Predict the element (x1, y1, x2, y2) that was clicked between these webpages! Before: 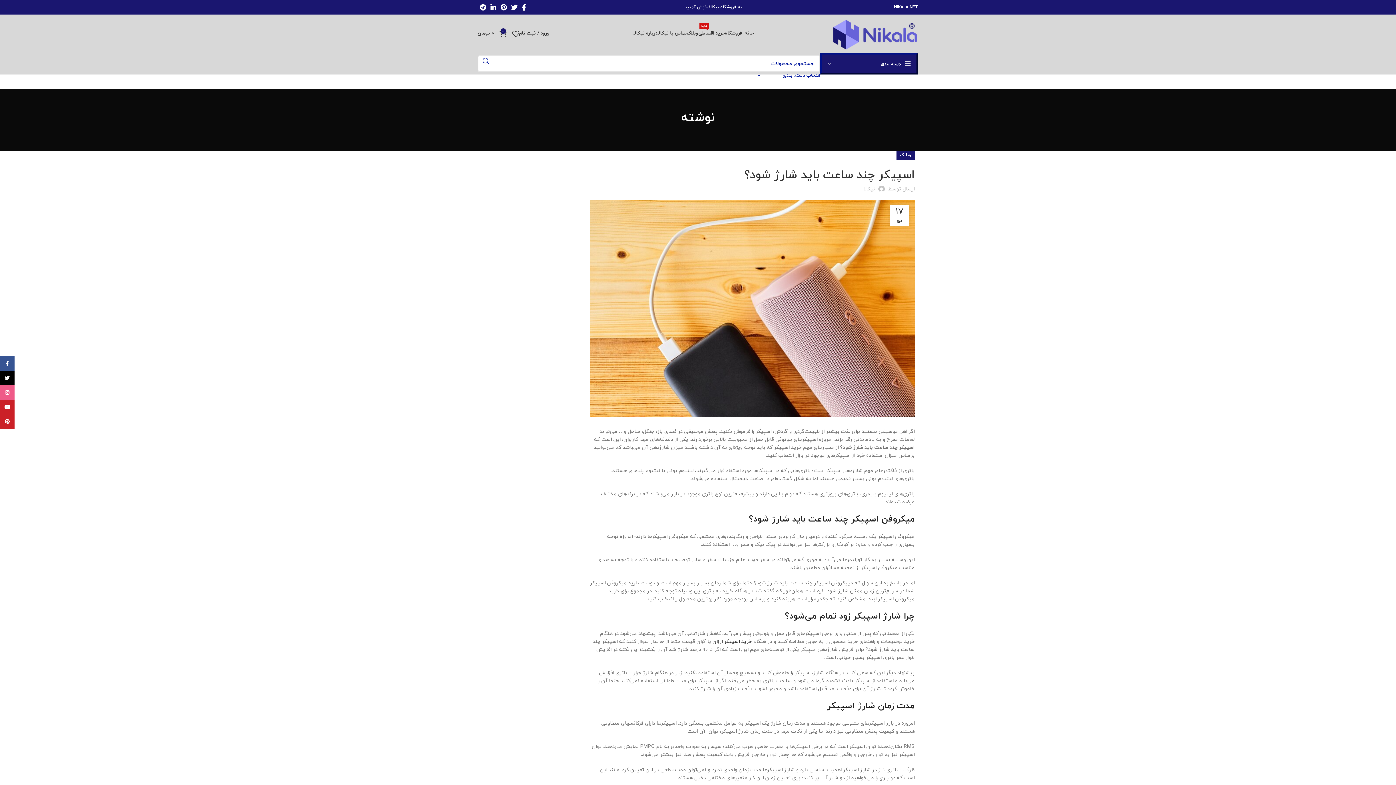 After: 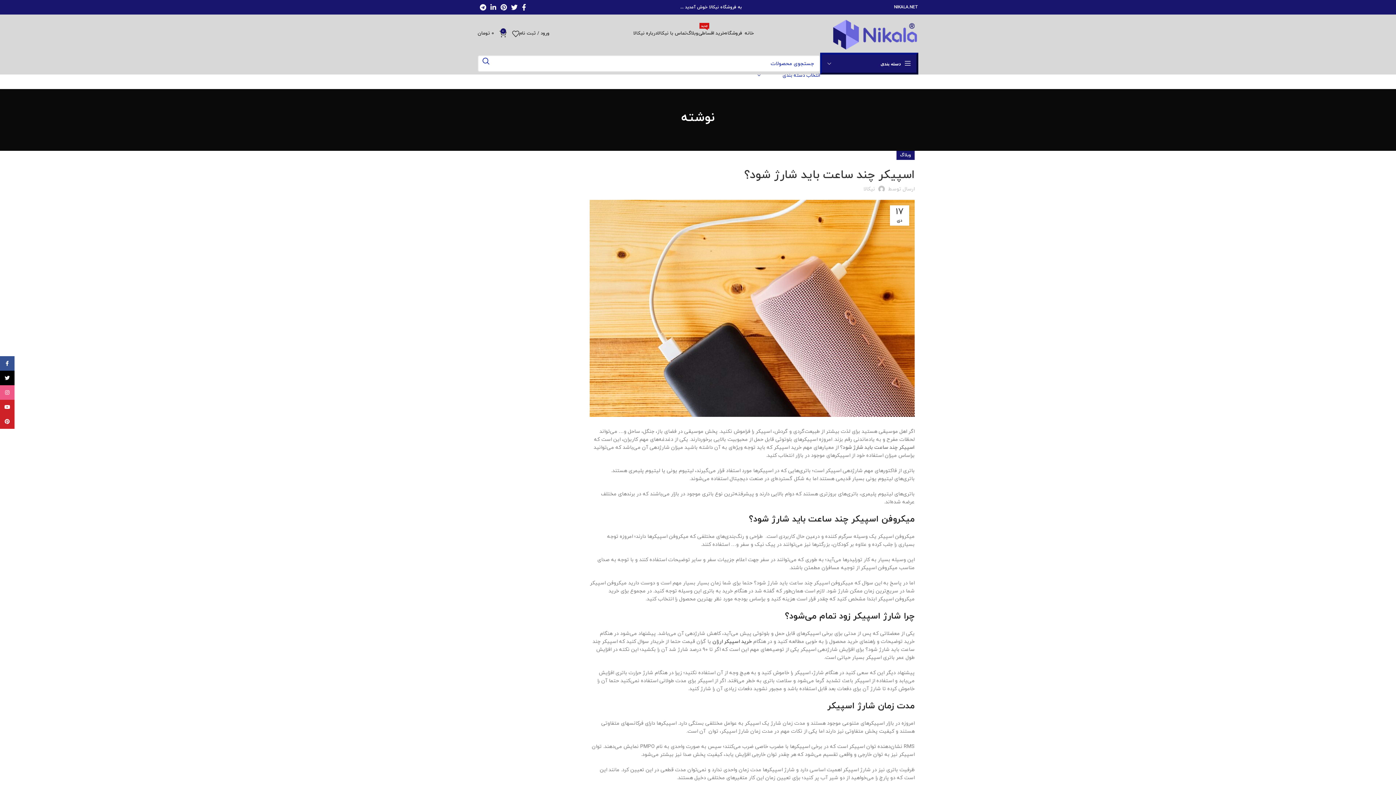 Action: bbox: (506, 26, 519, 40) label: 0